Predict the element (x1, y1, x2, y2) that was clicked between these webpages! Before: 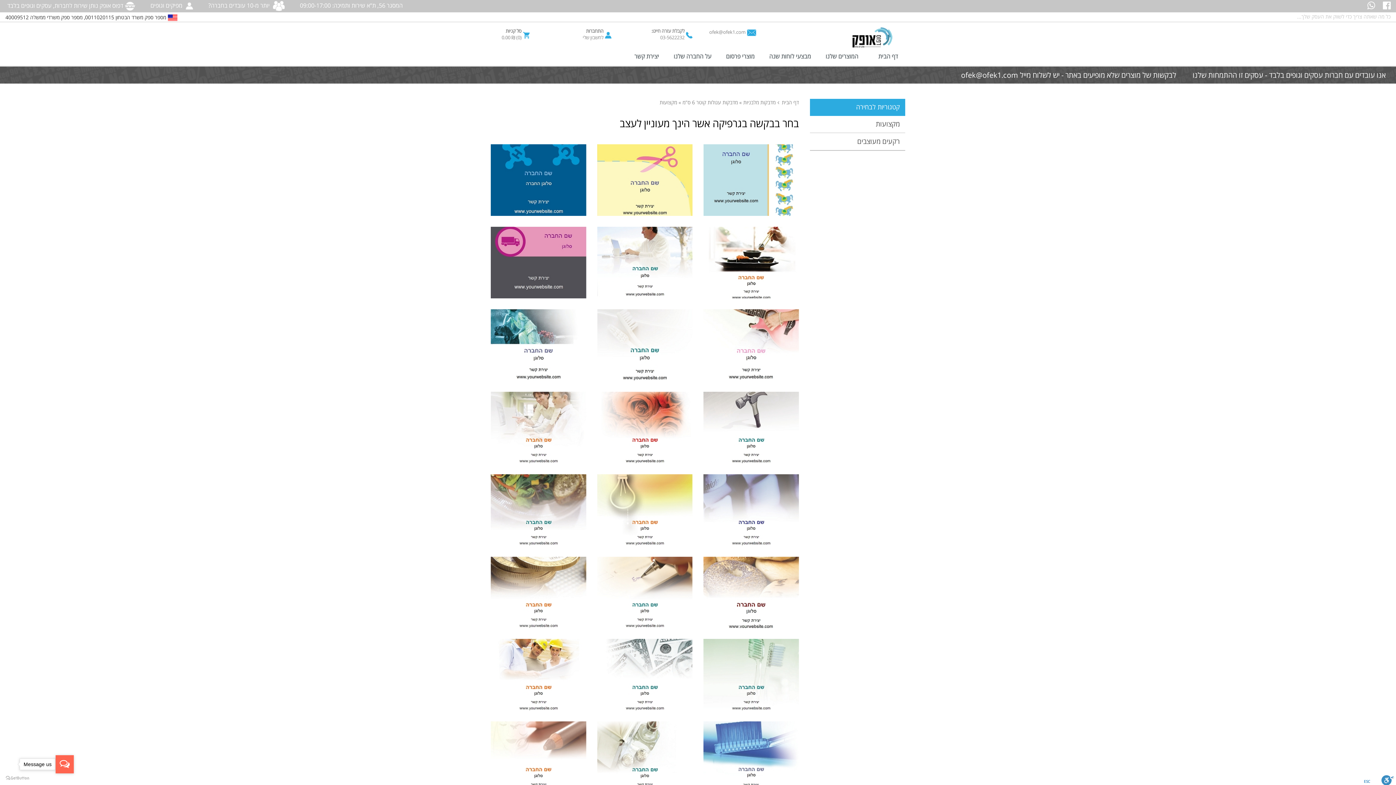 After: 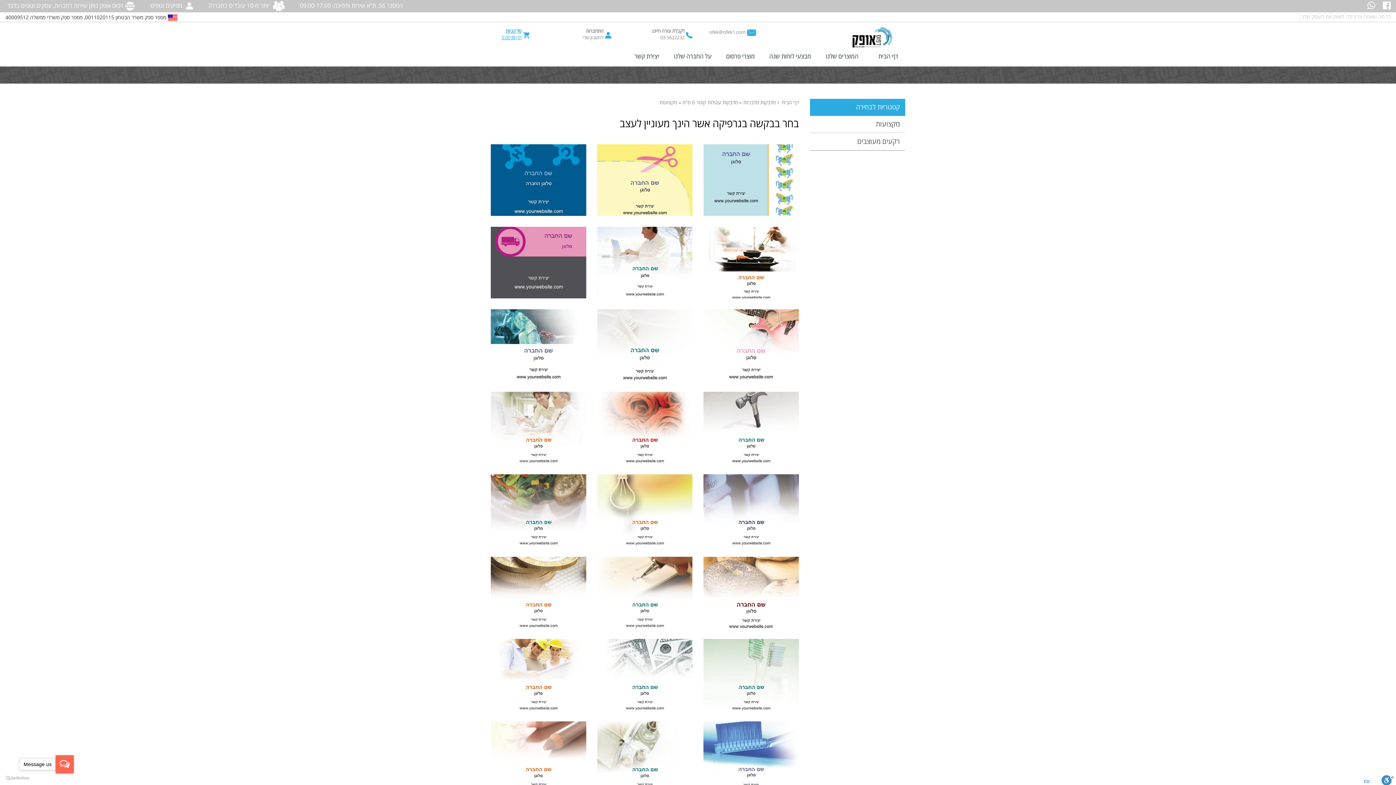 Action: bbox: (501, 27, 521, 40) label: סל קניות
(0) ₪ 0.00